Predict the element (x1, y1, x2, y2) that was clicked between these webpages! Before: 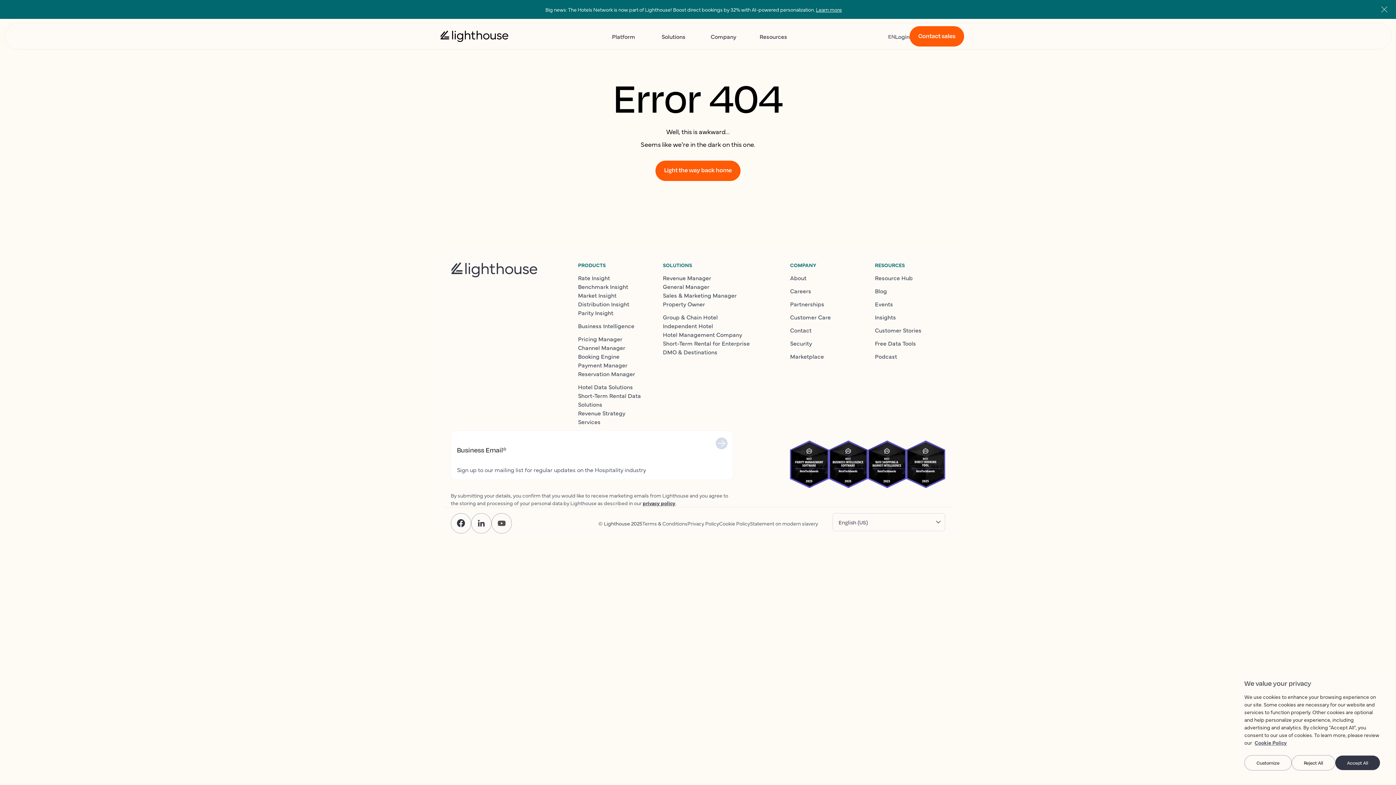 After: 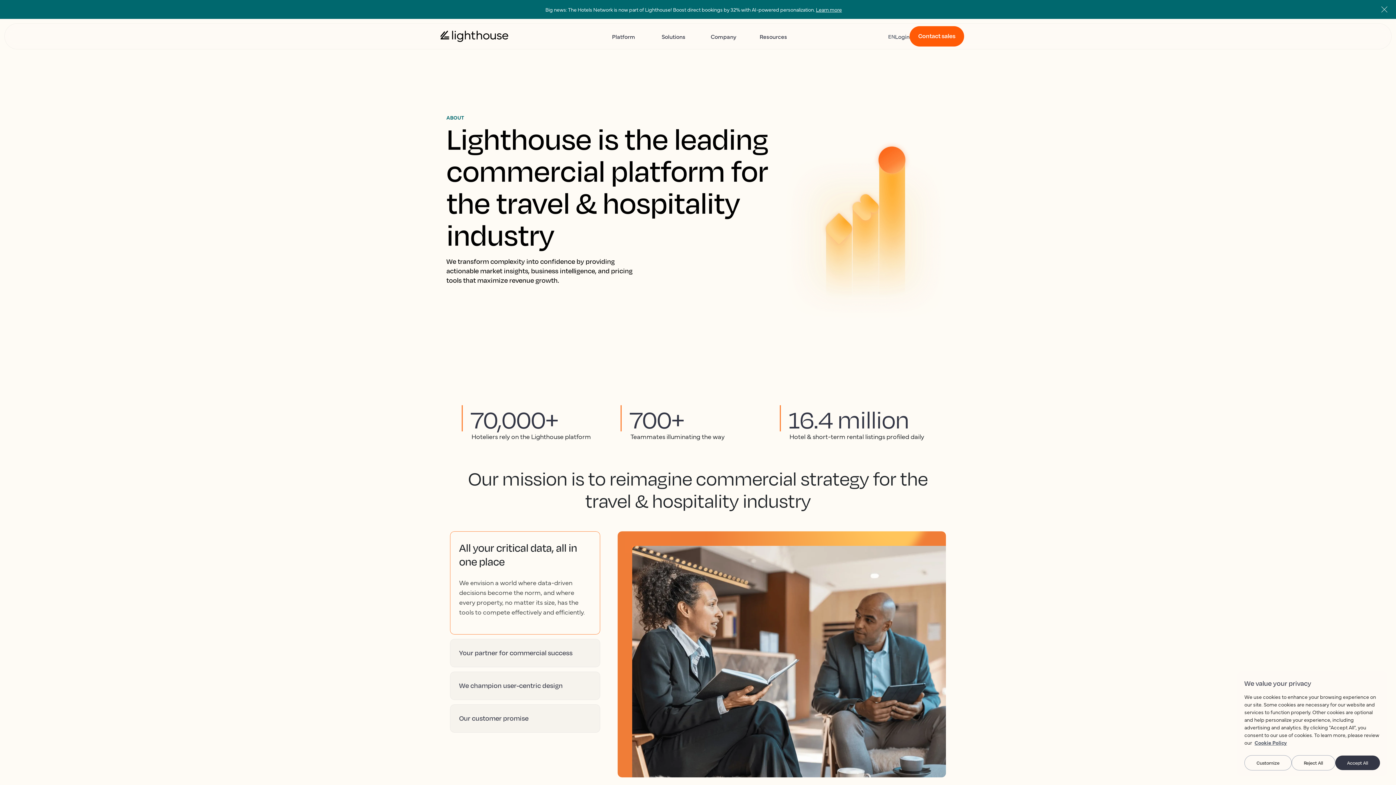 Action: bbox: (790, 273, 860, 282) label: About